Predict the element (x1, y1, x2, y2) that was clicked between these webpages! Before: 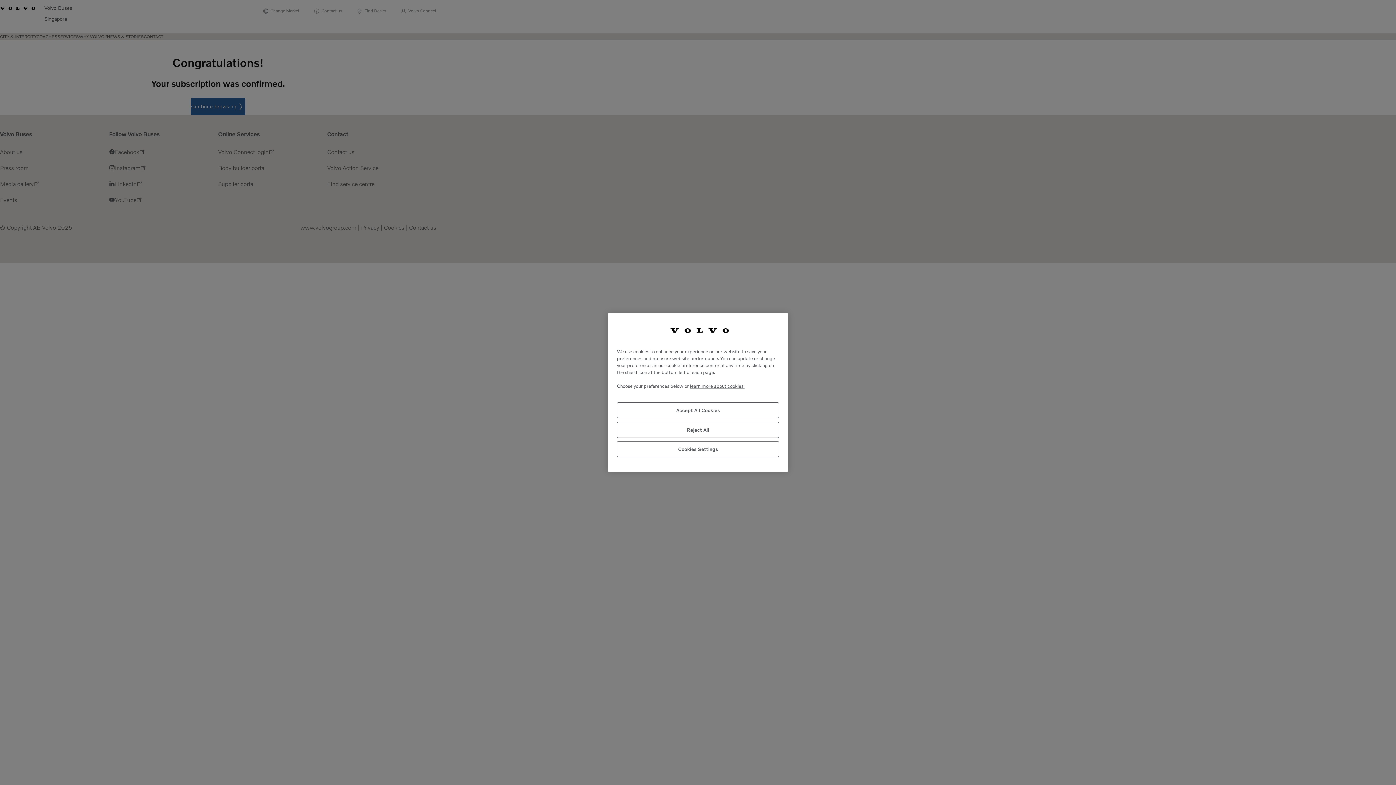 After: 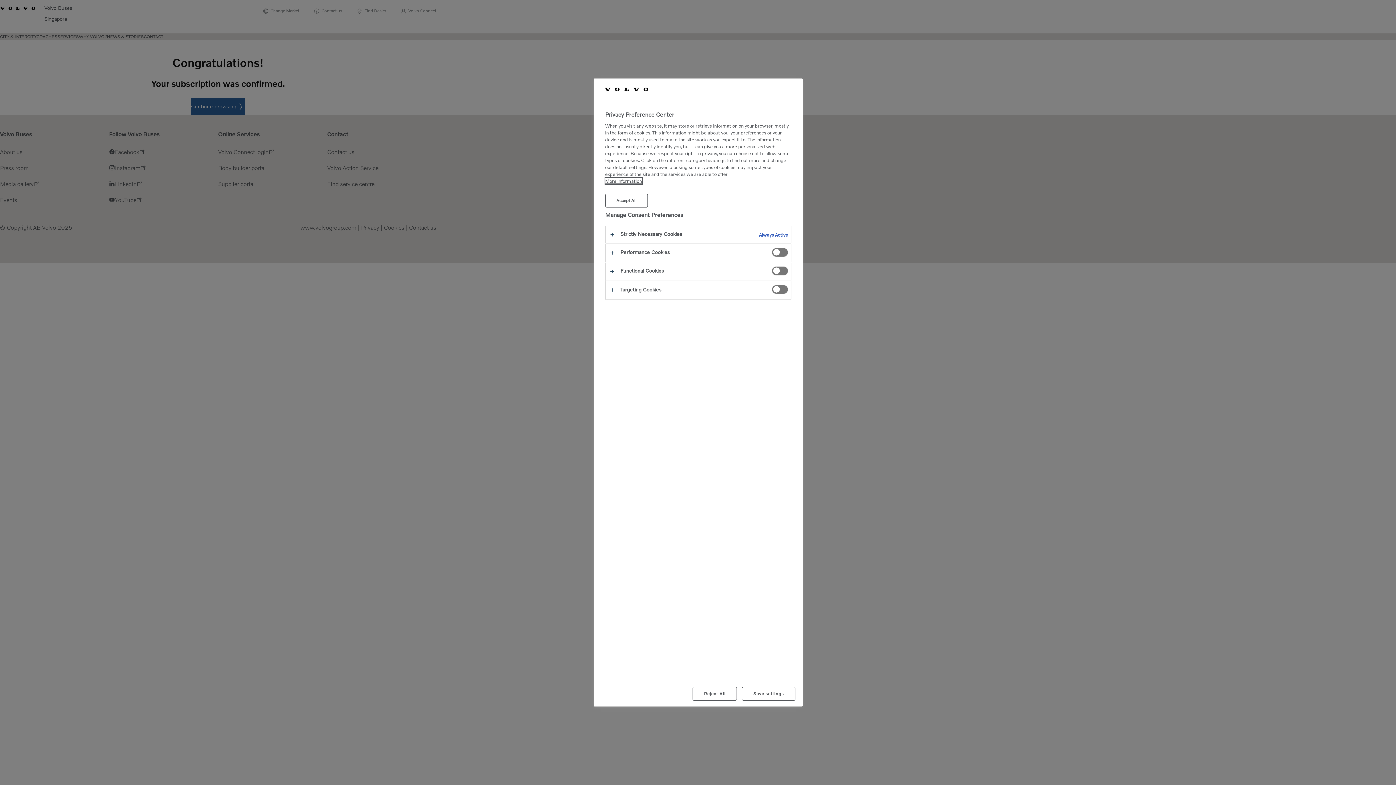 Action: bbox: (617, 441, 779, 457) label: Cookies Settings